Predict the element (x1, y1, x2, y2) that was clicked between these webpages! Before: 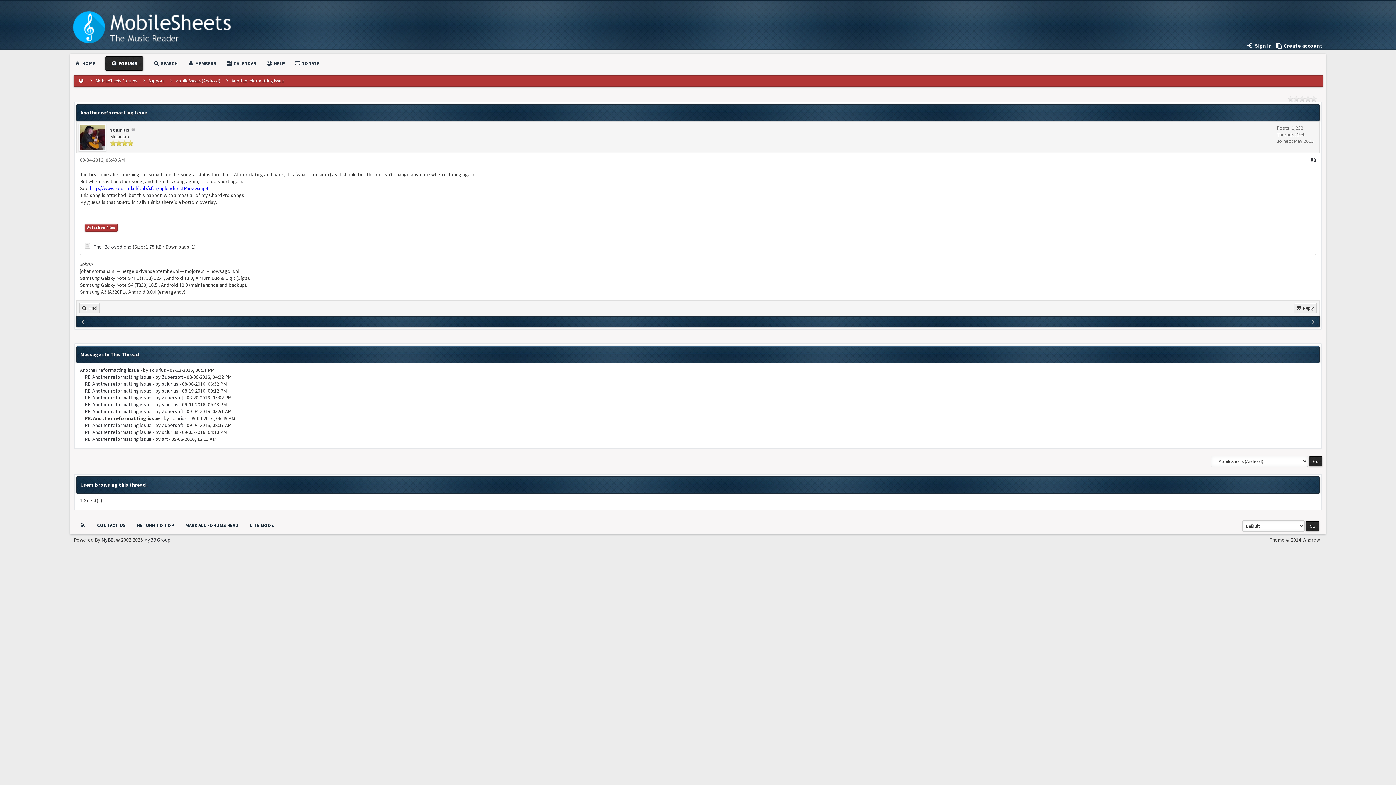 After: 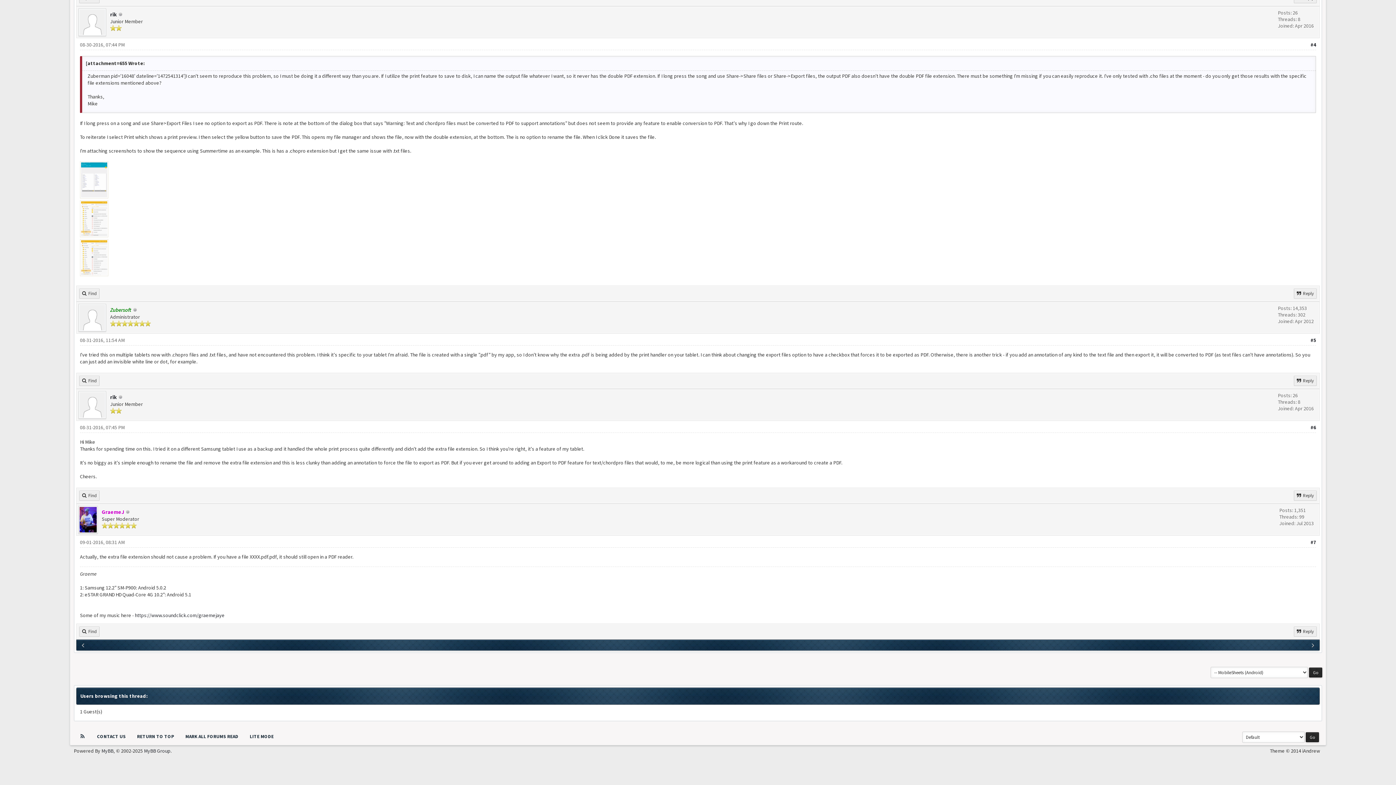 Action: bbox: (78, 319, 87, 325)